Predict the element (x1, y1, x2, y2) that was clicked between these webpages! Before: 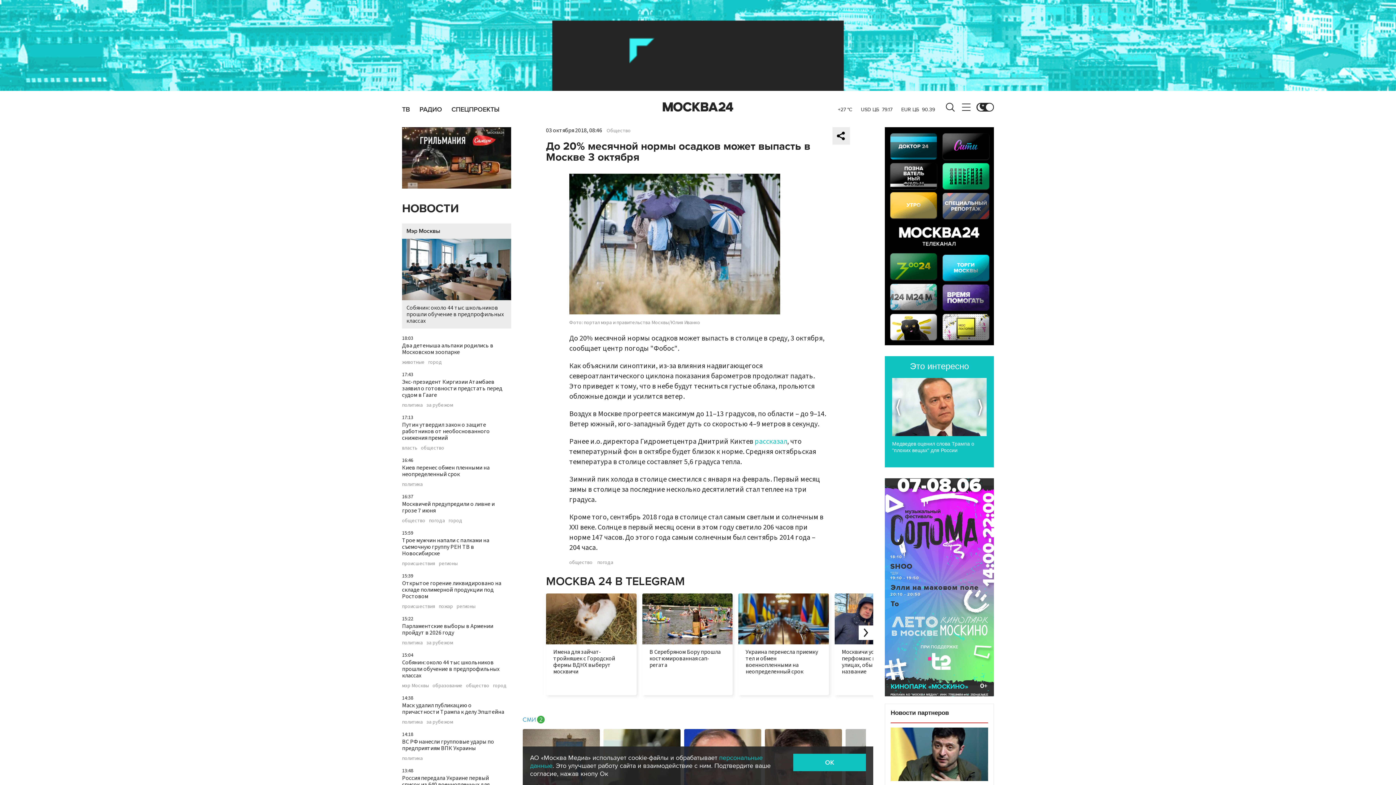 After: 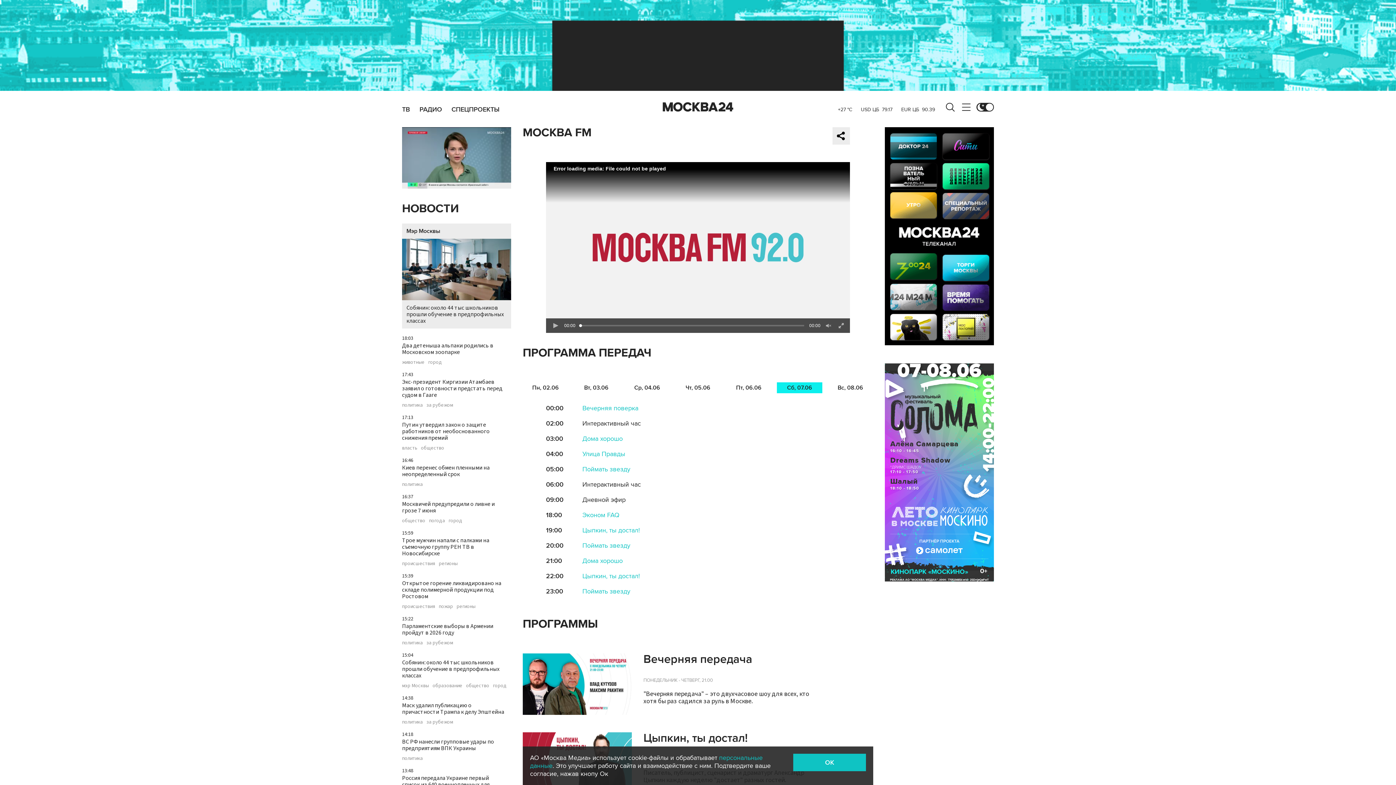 Action: bbox: (419, 106, 442, 112) label: РАДИО